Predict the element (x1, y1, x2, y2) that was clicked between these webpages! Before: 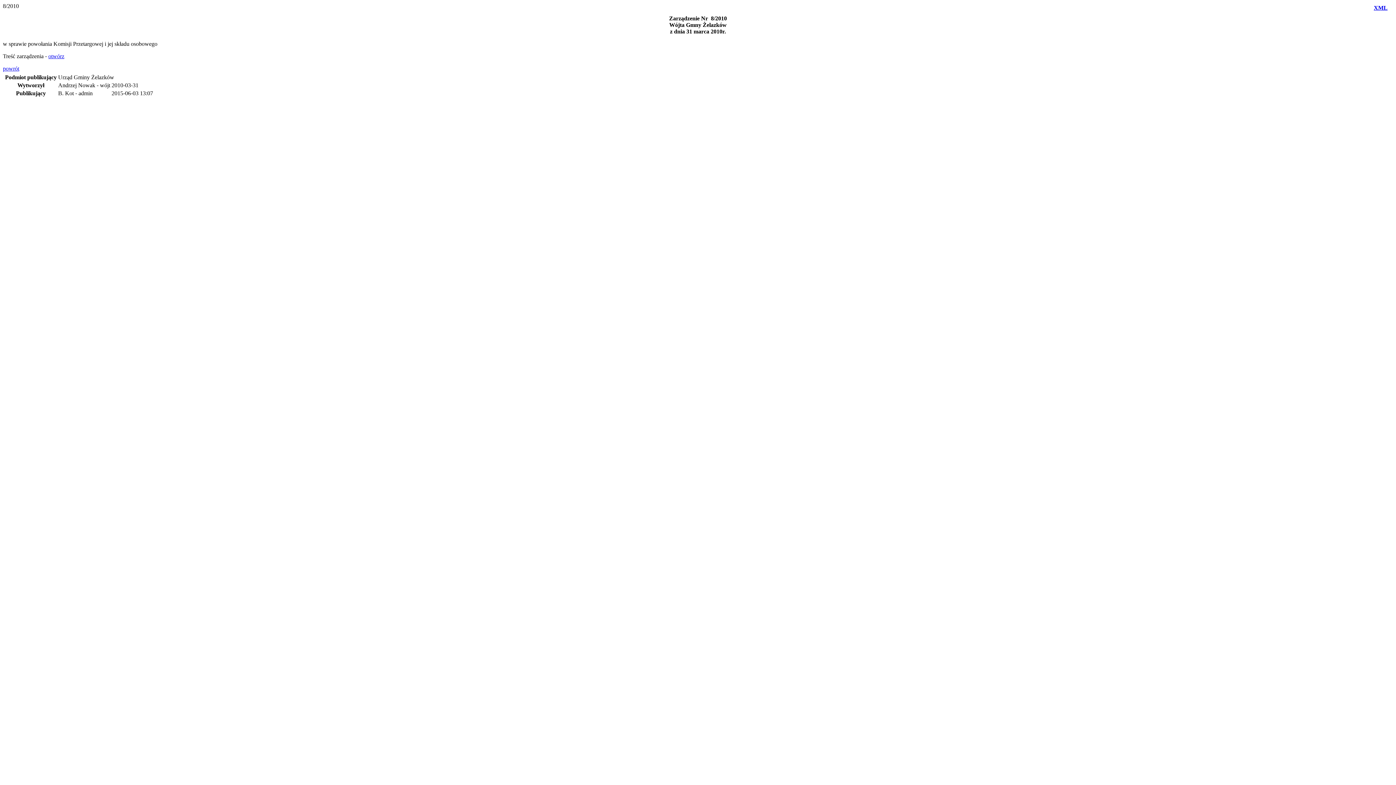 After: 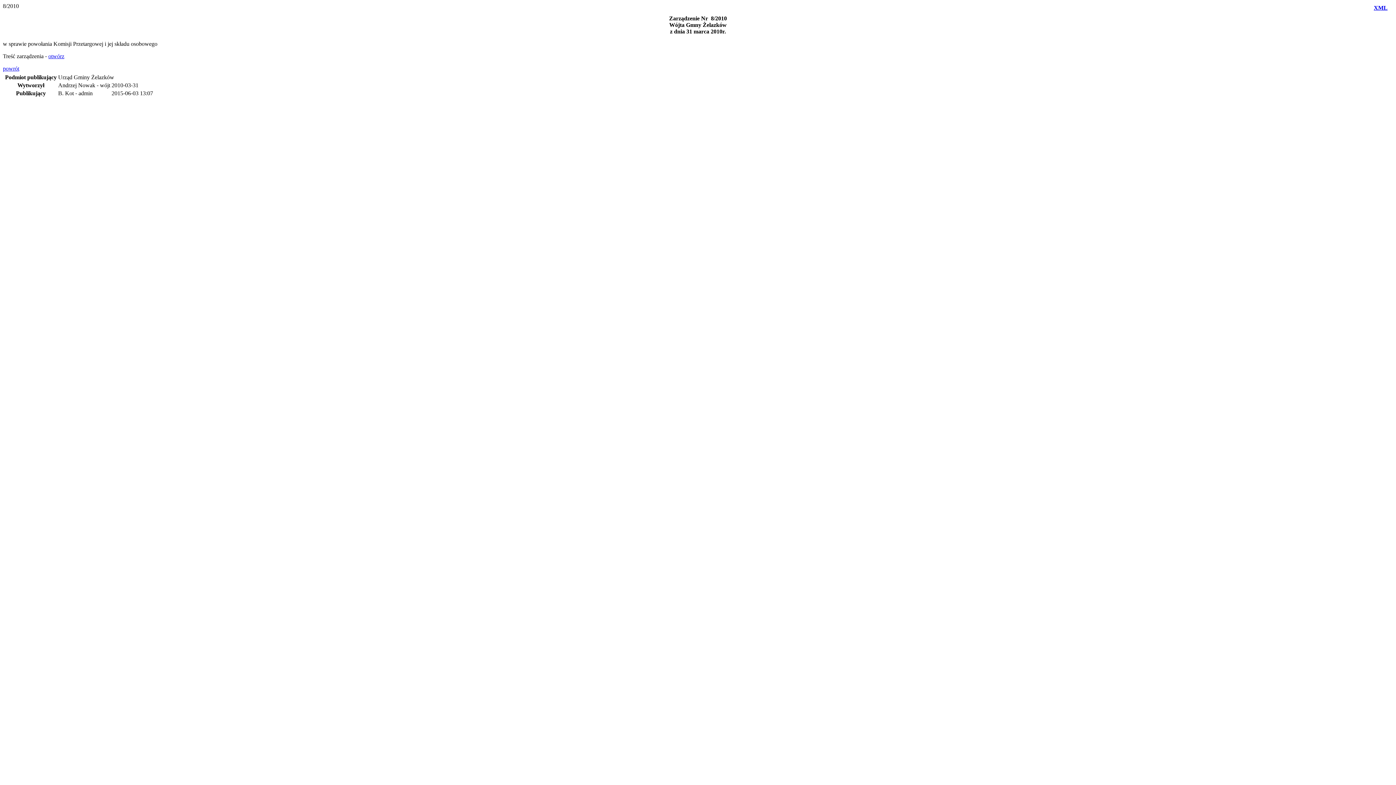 Action: bbox: (48, 53, 64, 59) label: otwórz